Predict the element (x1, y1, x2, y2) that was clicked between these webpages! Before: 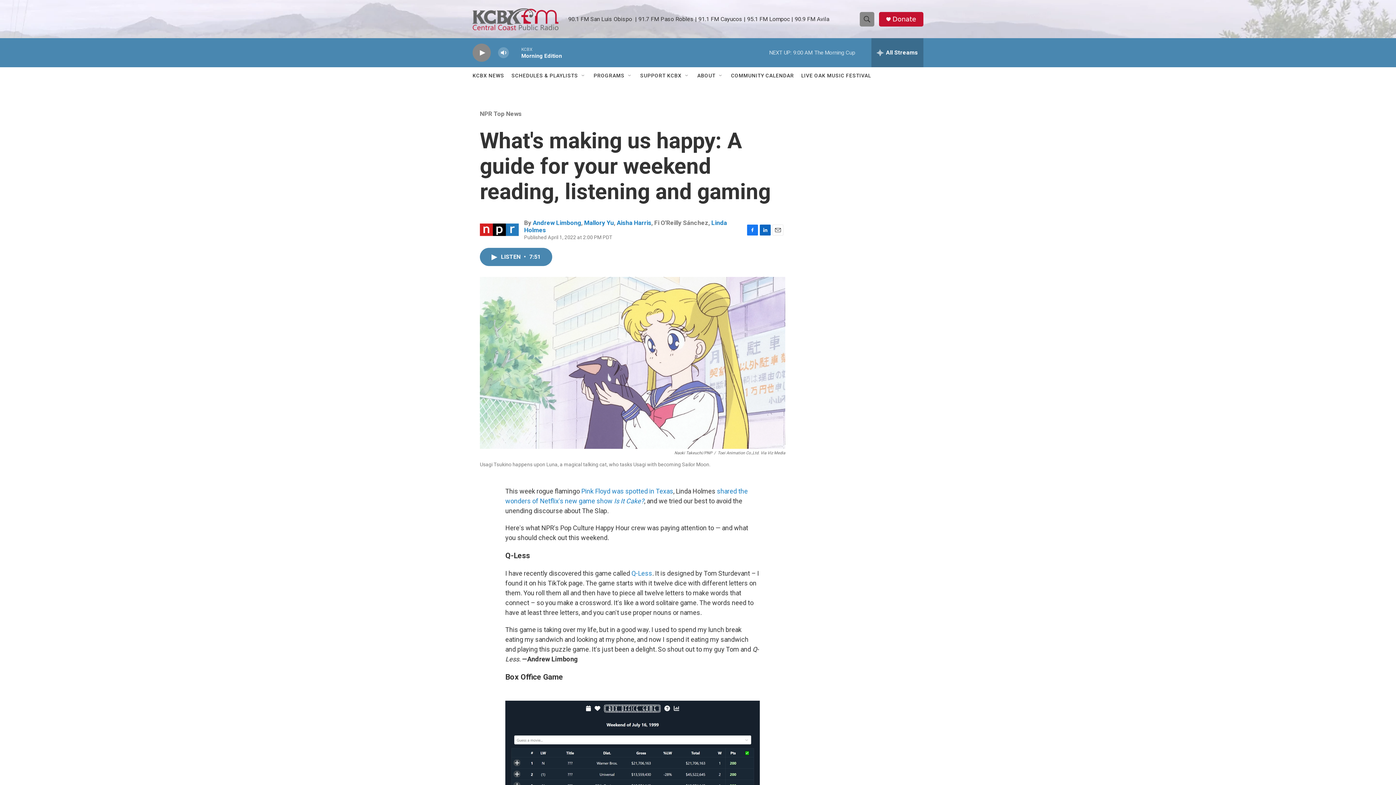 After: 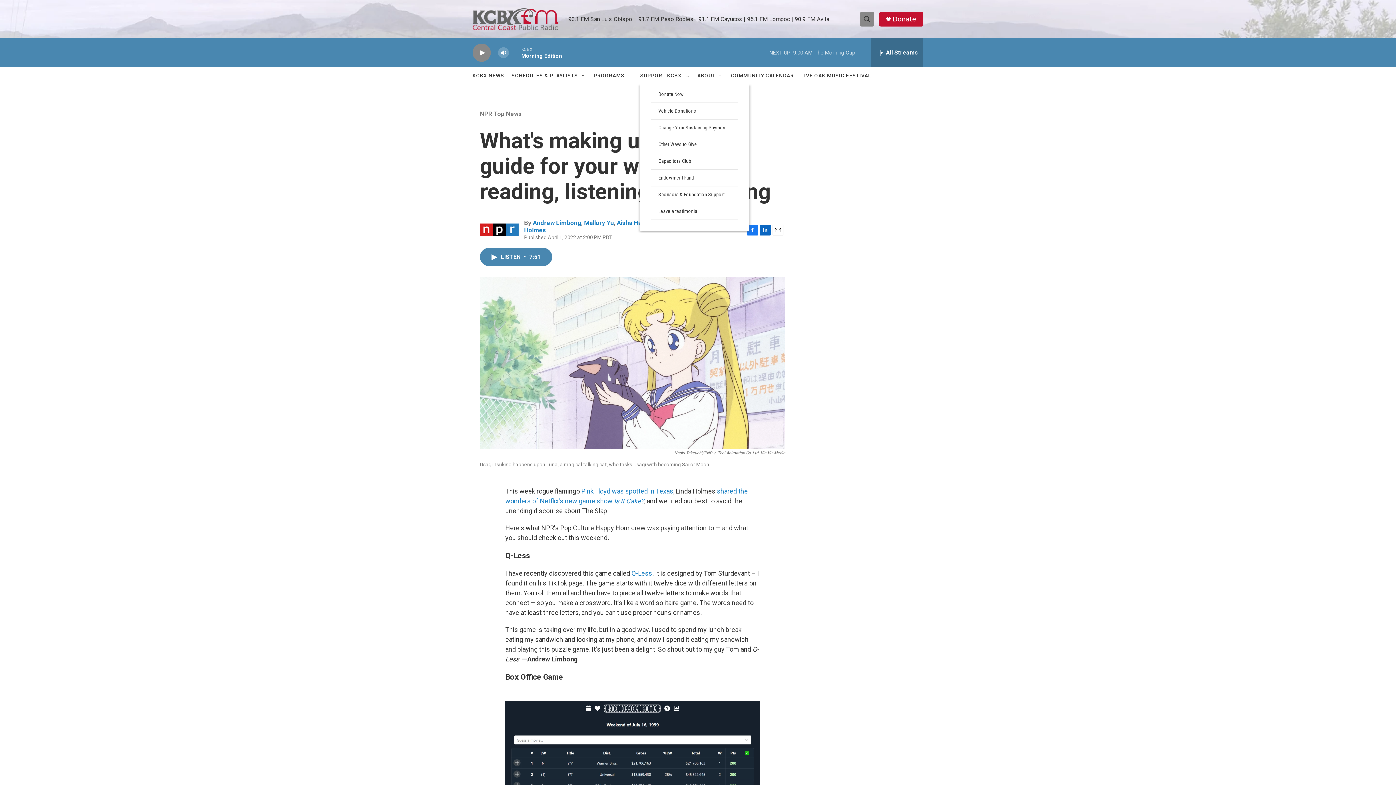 Action: label: Open Sub Navigation bbox: (684, 72, 690, 78)